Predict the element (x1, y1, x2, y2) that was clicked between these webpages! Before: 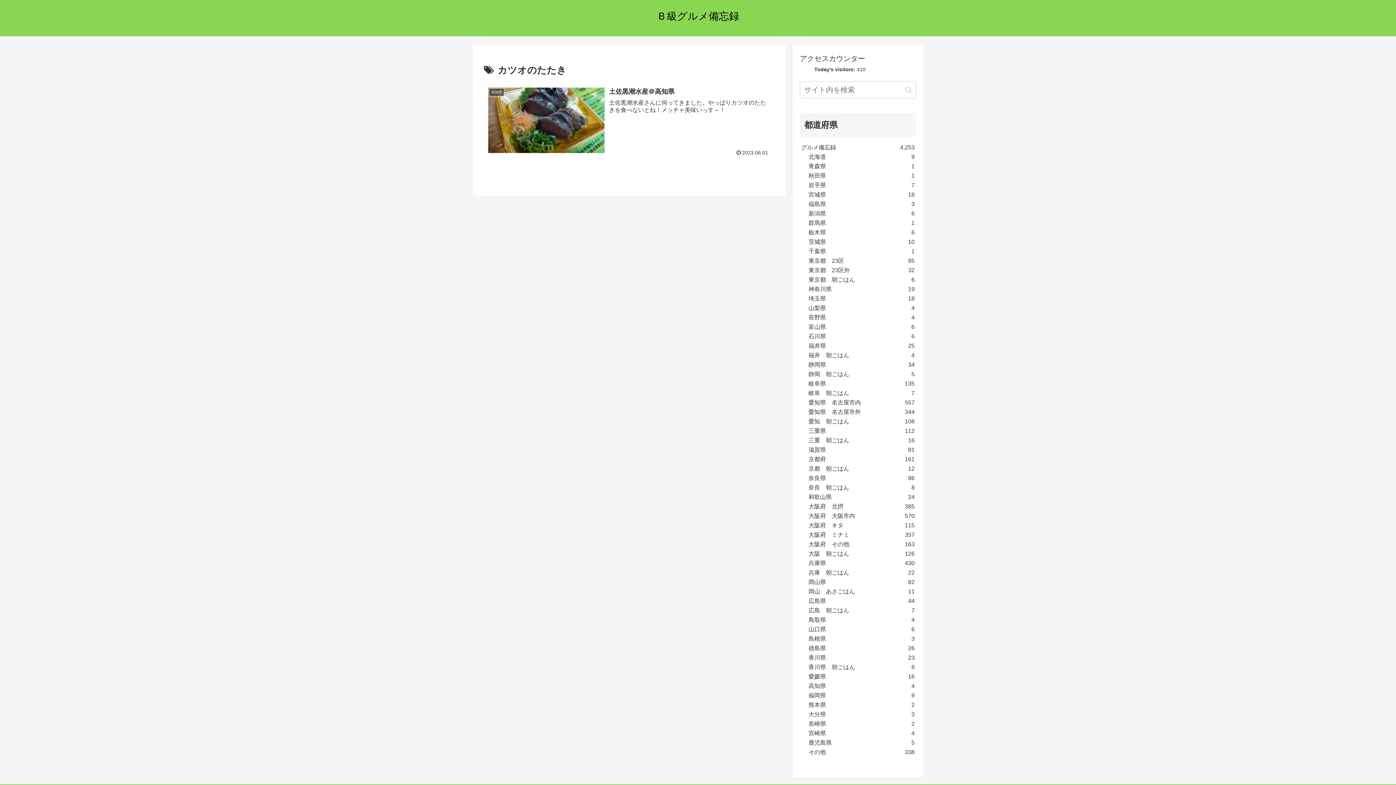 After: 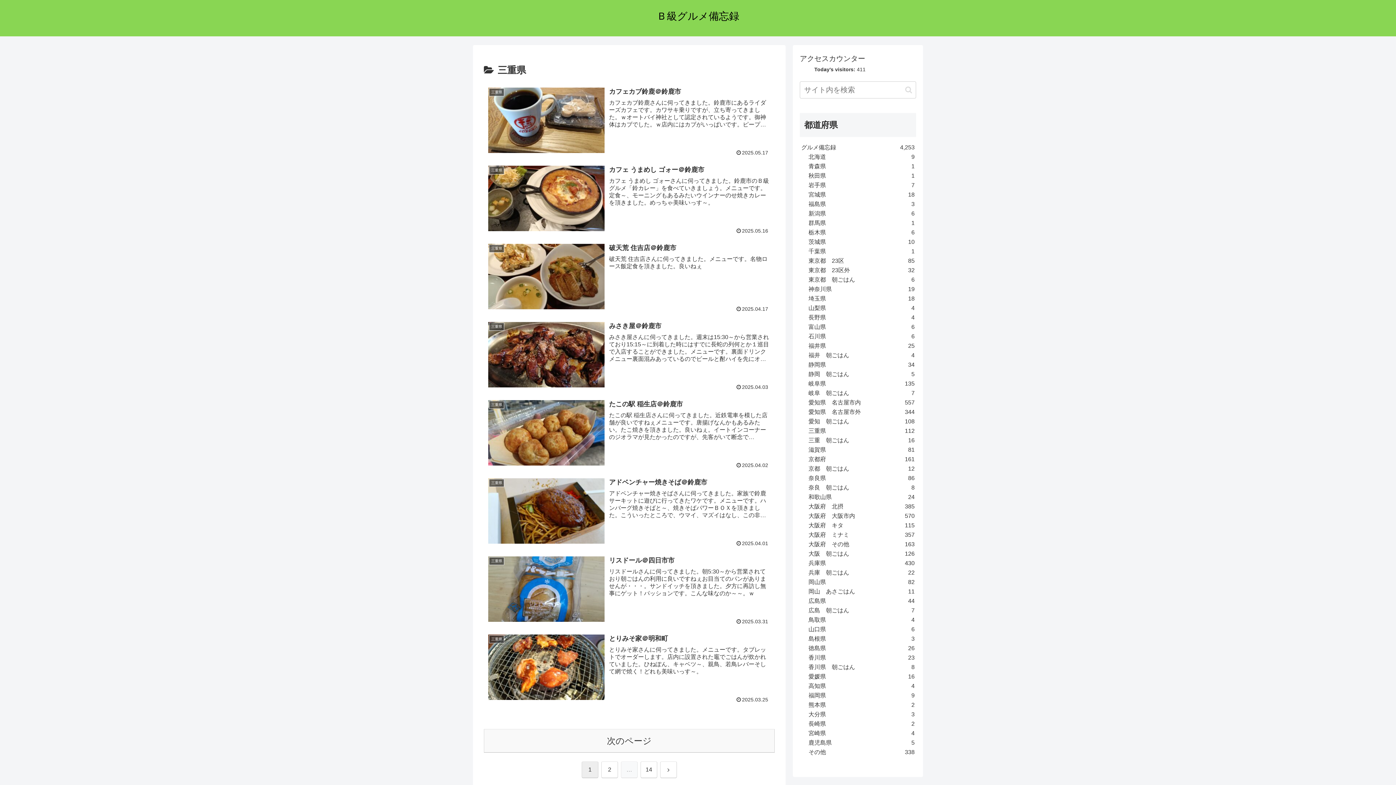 Action: bbox: (807, 426, 916, 436) label: 三重県
112